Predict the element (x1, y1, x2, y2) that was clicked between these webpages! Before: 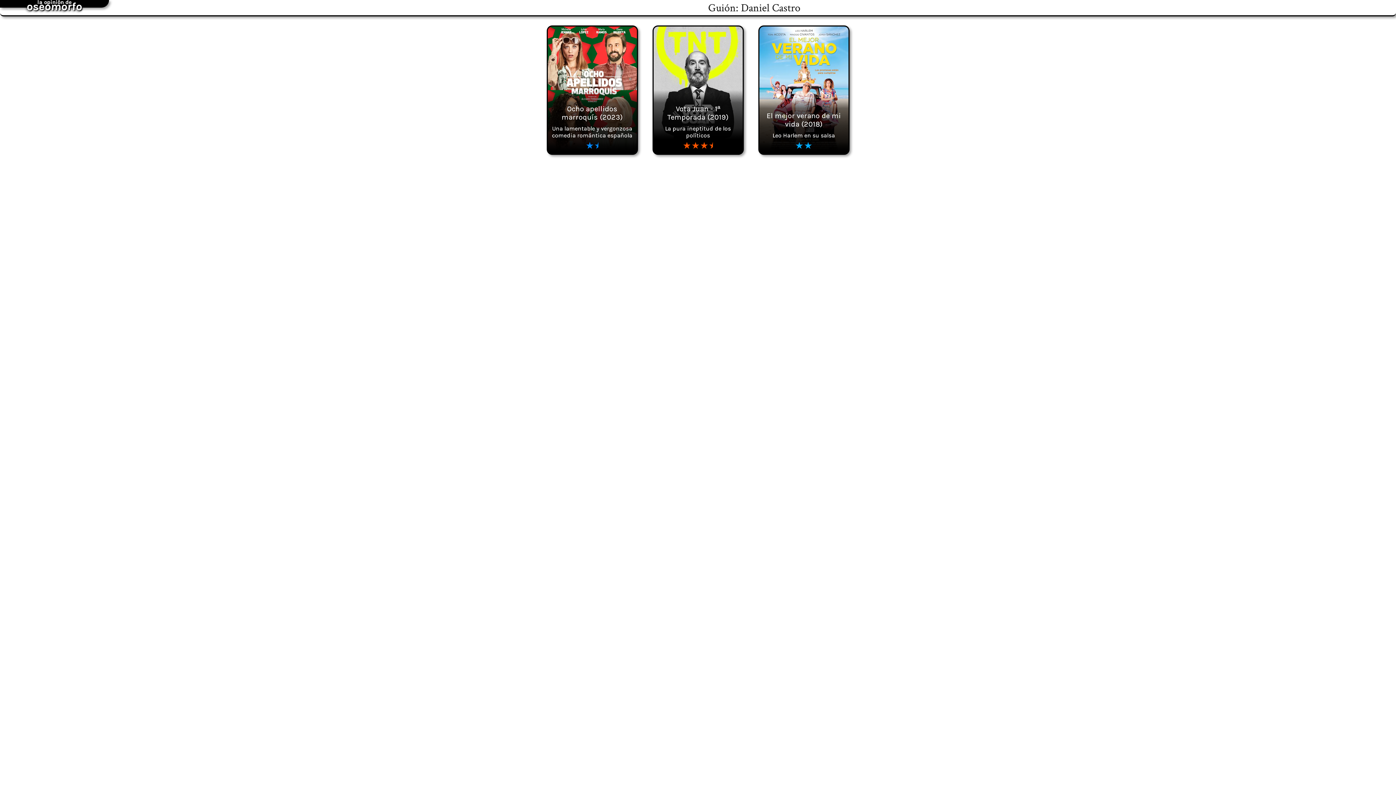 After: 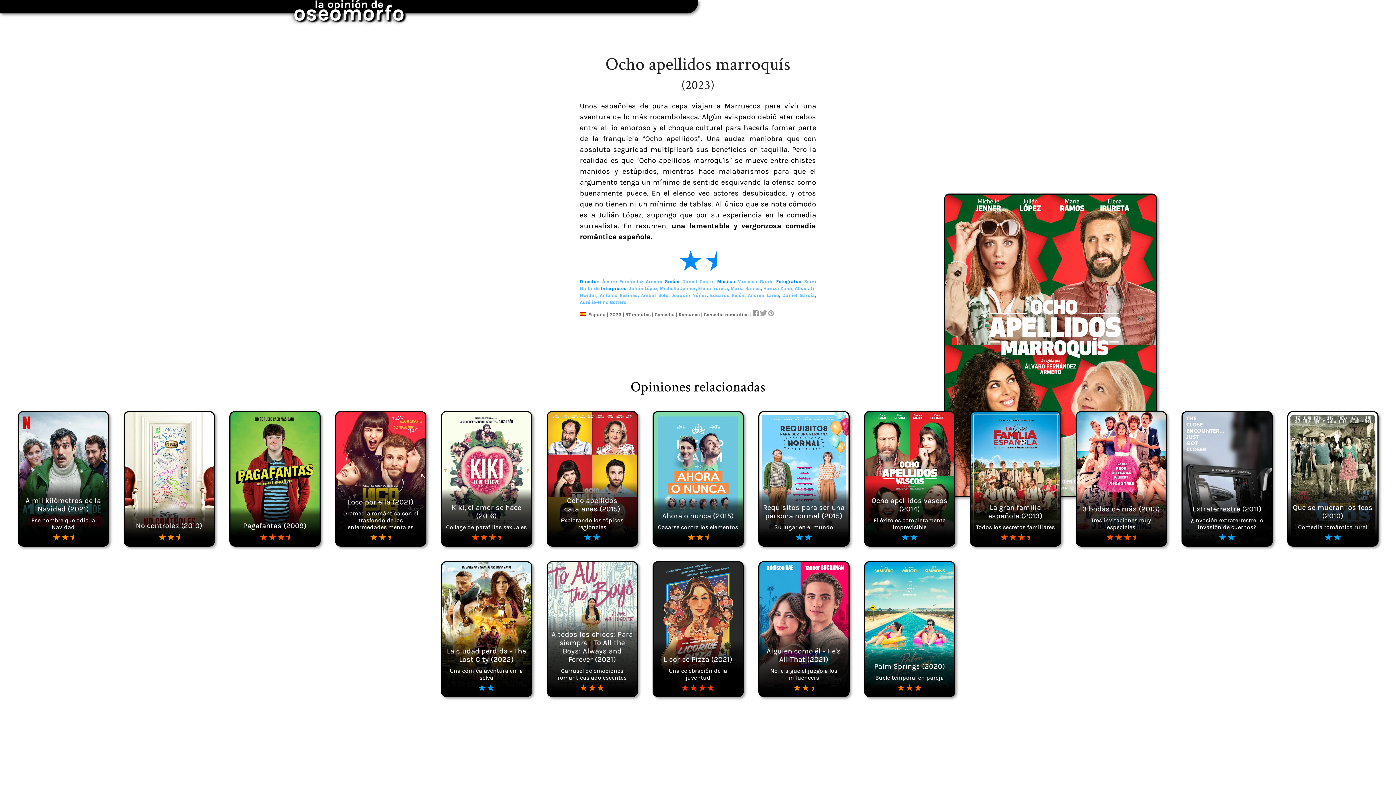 Action: label: Ocho apellidos marroquís (2023)

Una lamentable y vergonzosa comedia romántica española bbox: (547, 26, 636, 153)